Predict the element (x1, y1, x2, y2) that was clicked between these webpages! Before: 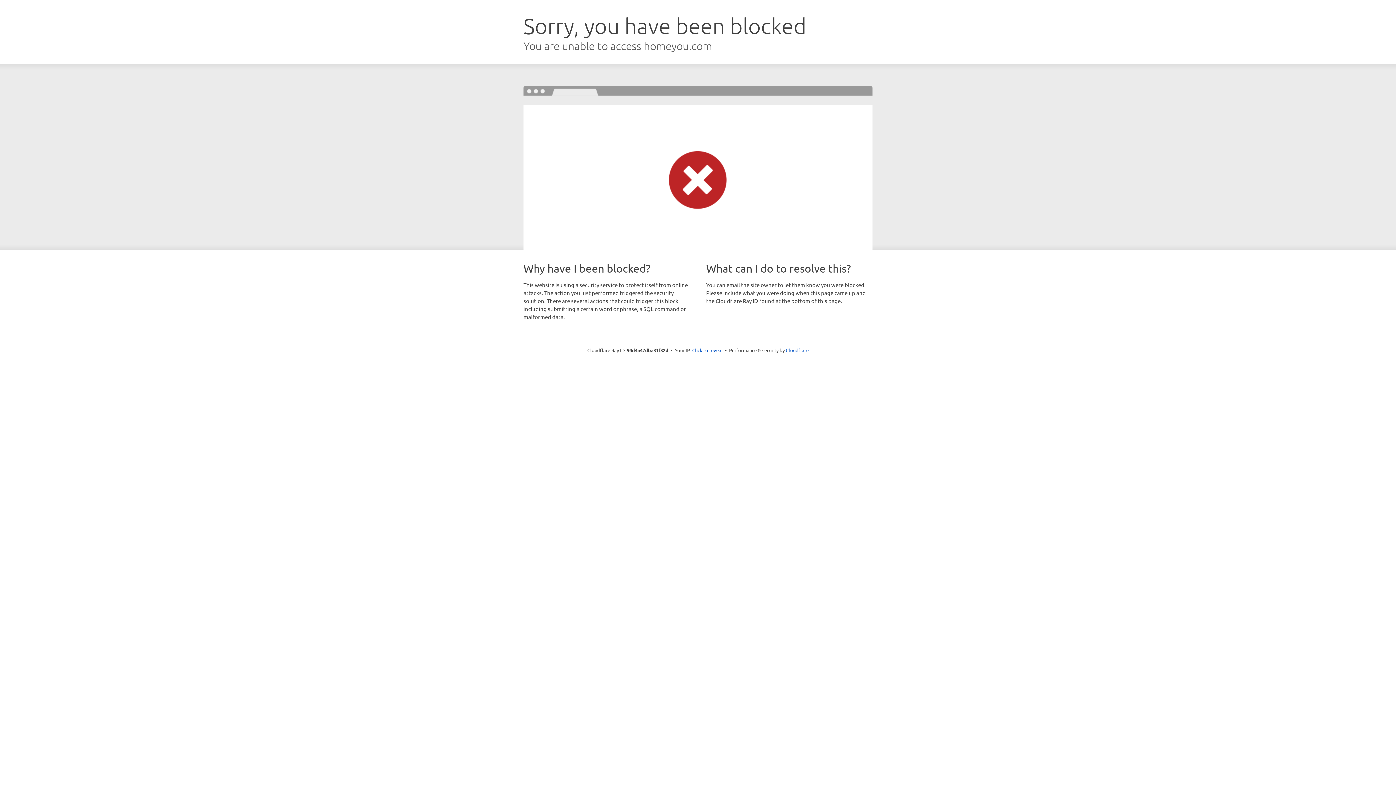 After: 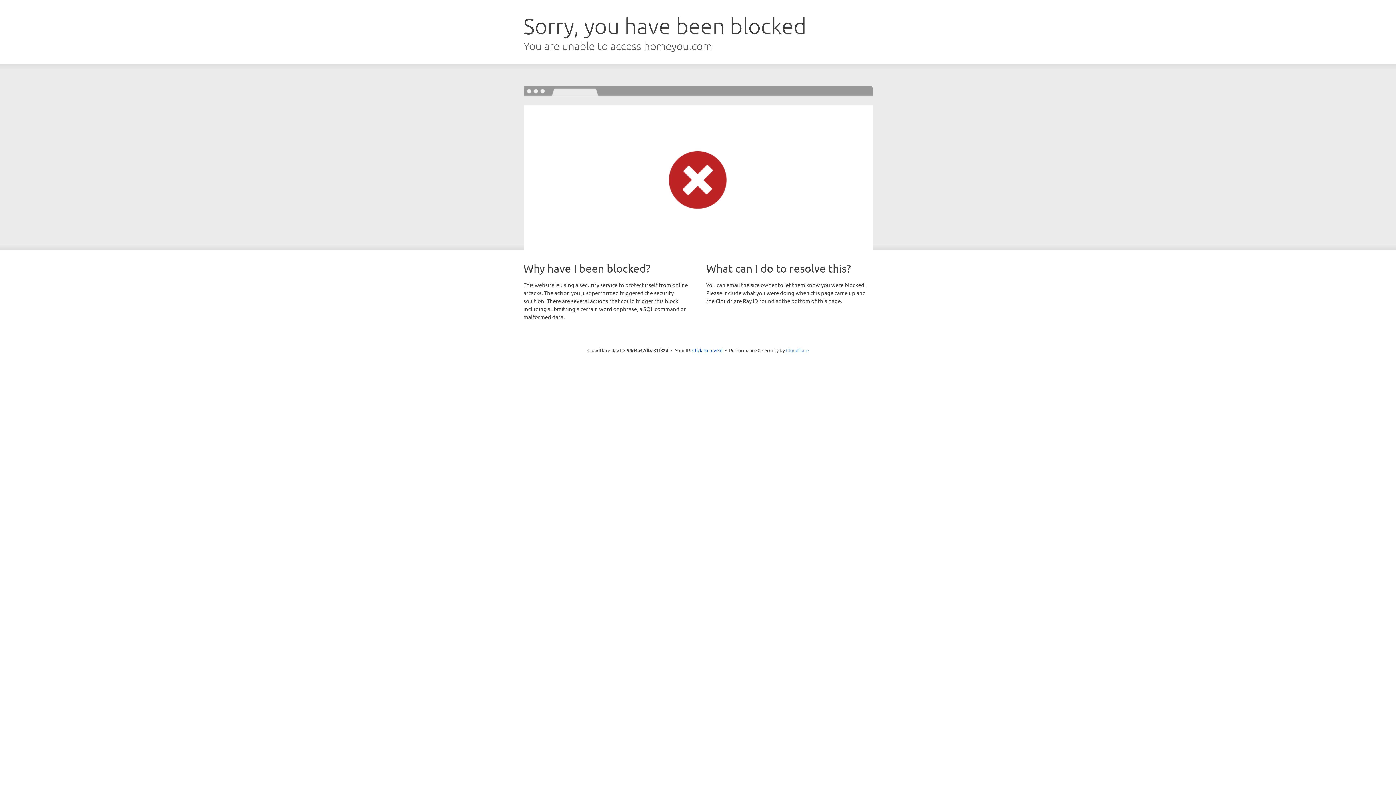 Action: bbox: (786, 347, 808, 353) label: Cloudflare